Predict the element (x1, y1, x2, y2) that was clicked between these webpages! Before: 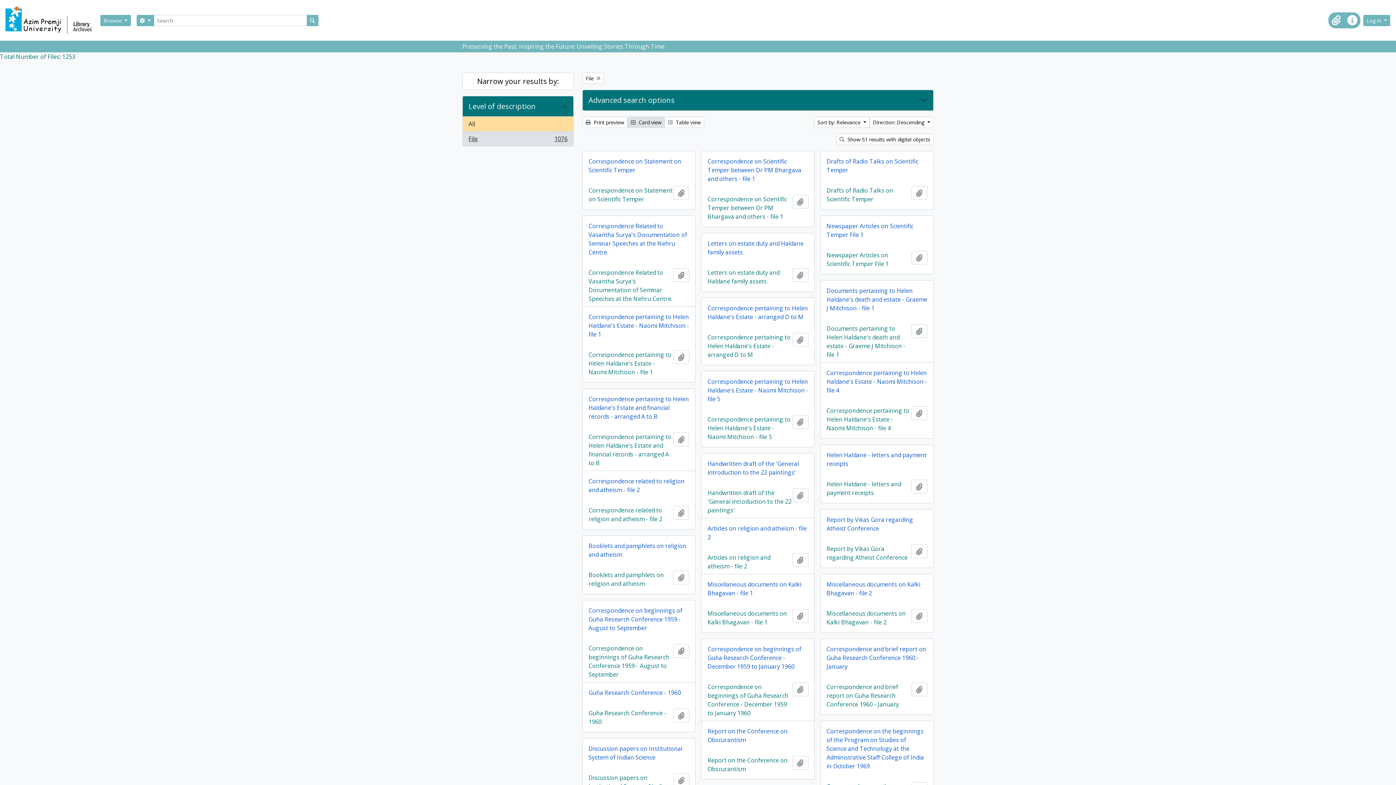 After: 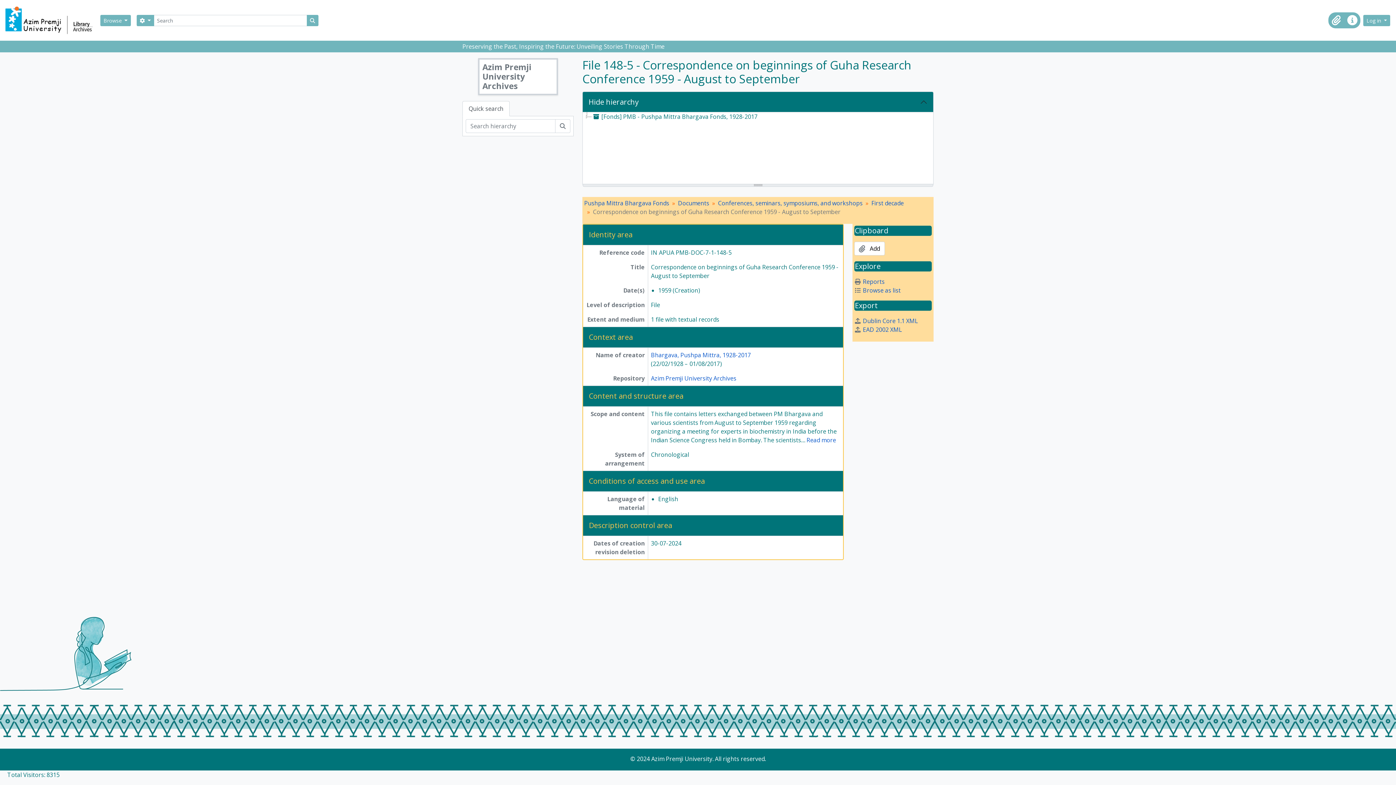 Action: bbox: (582, 600, 695, 638) label: Correspondence on beginnings of Guha Research Conference 1959 - August to September